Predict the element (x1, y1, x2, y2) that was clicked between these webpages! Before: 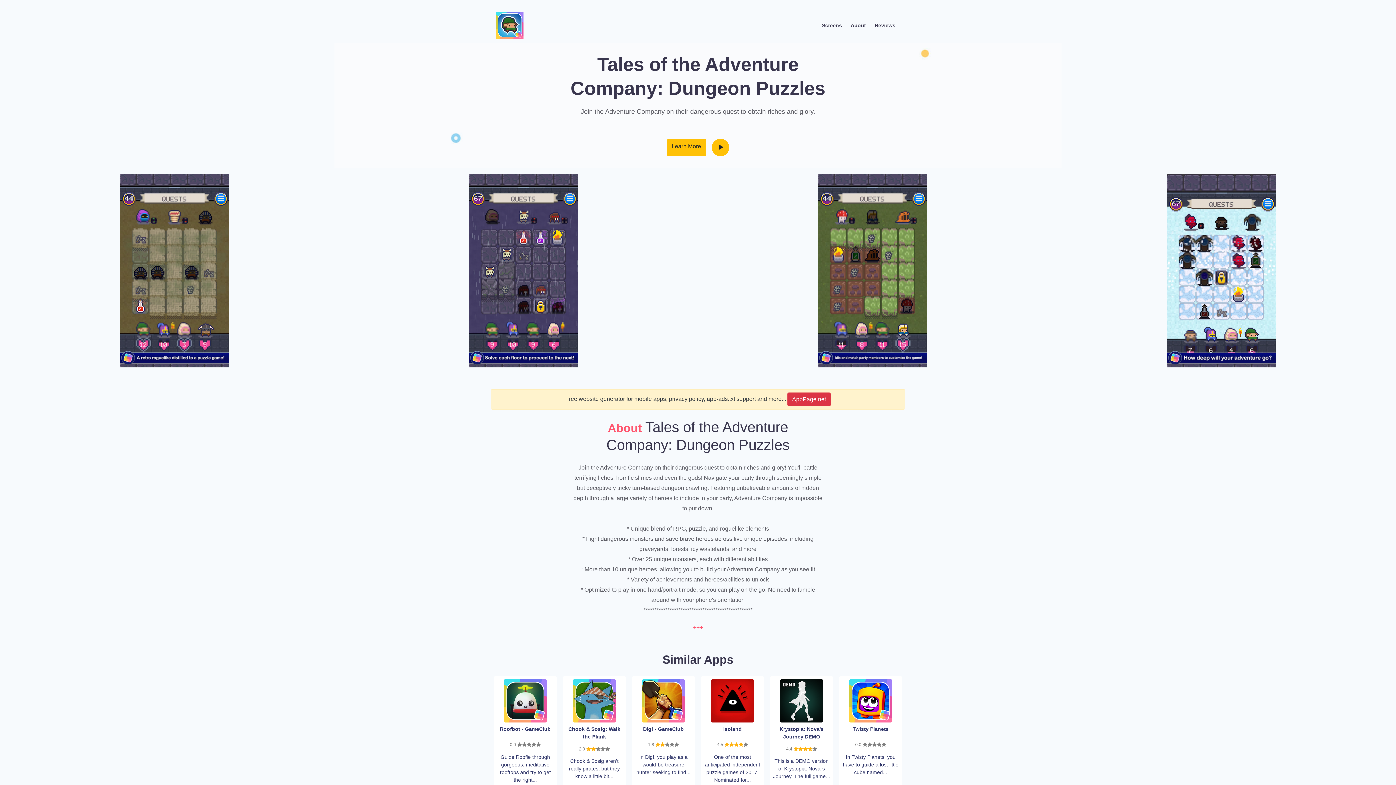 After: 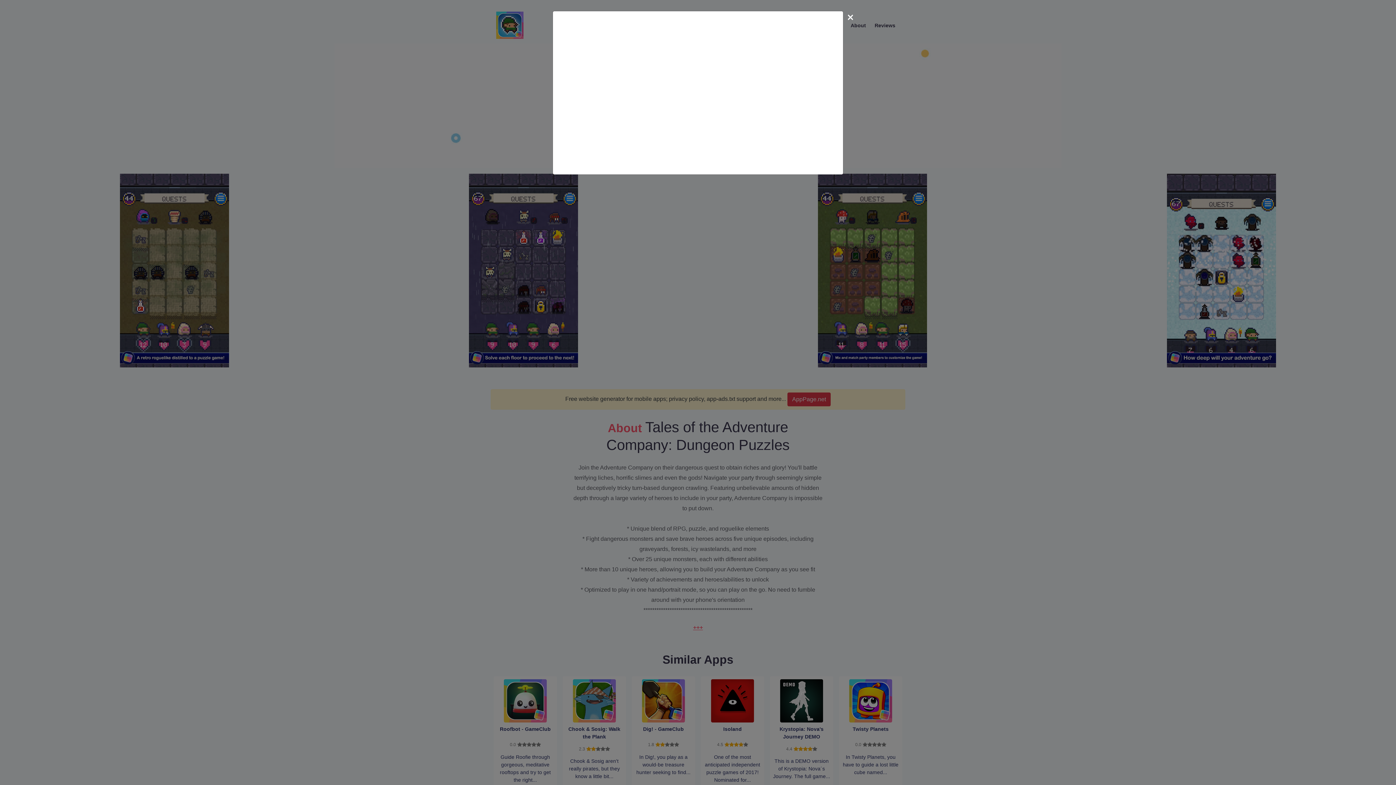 Action: bbox: (711, 138, 729, 156)